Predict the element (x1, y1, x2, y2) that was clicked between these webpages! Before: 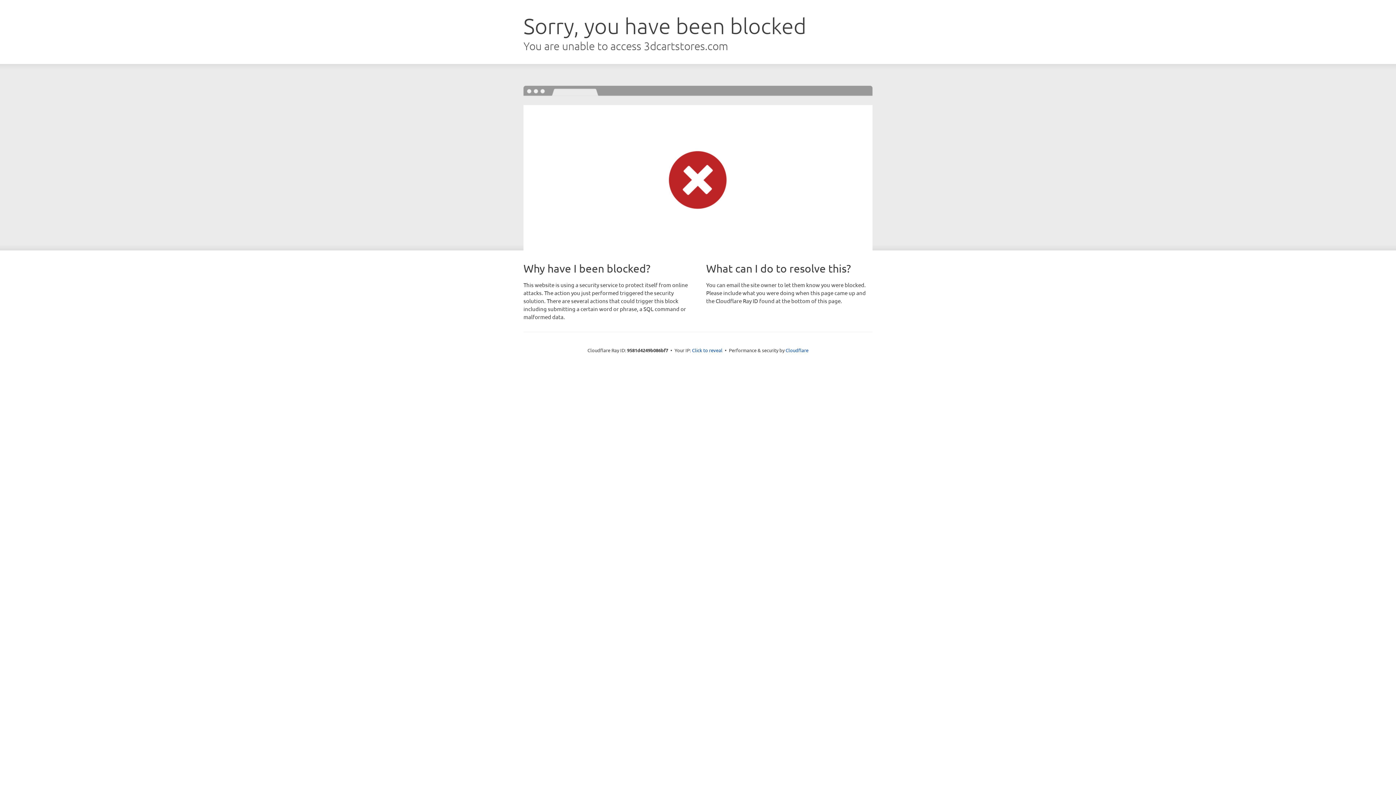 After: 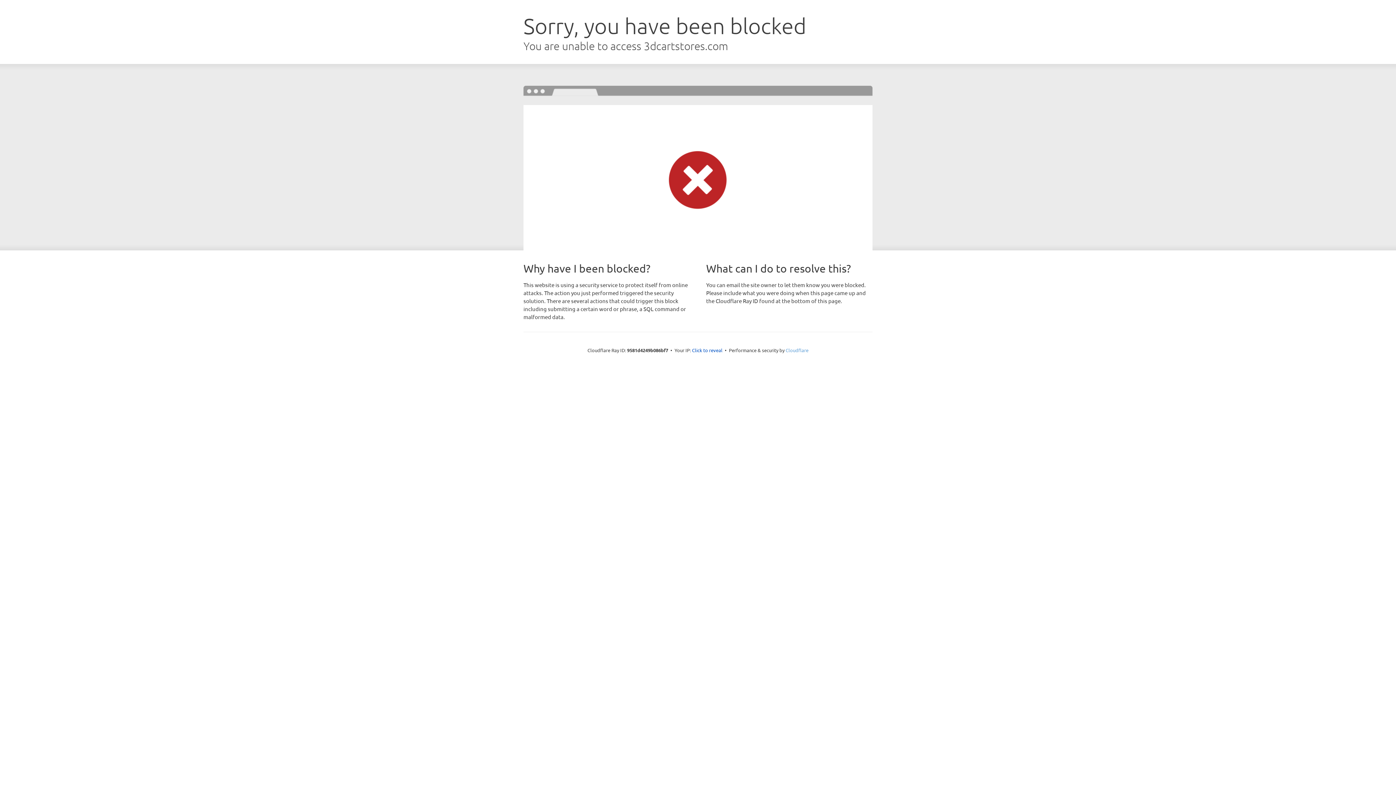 Action: label: Cloudflare bbox: (785, 347, 808, 353)